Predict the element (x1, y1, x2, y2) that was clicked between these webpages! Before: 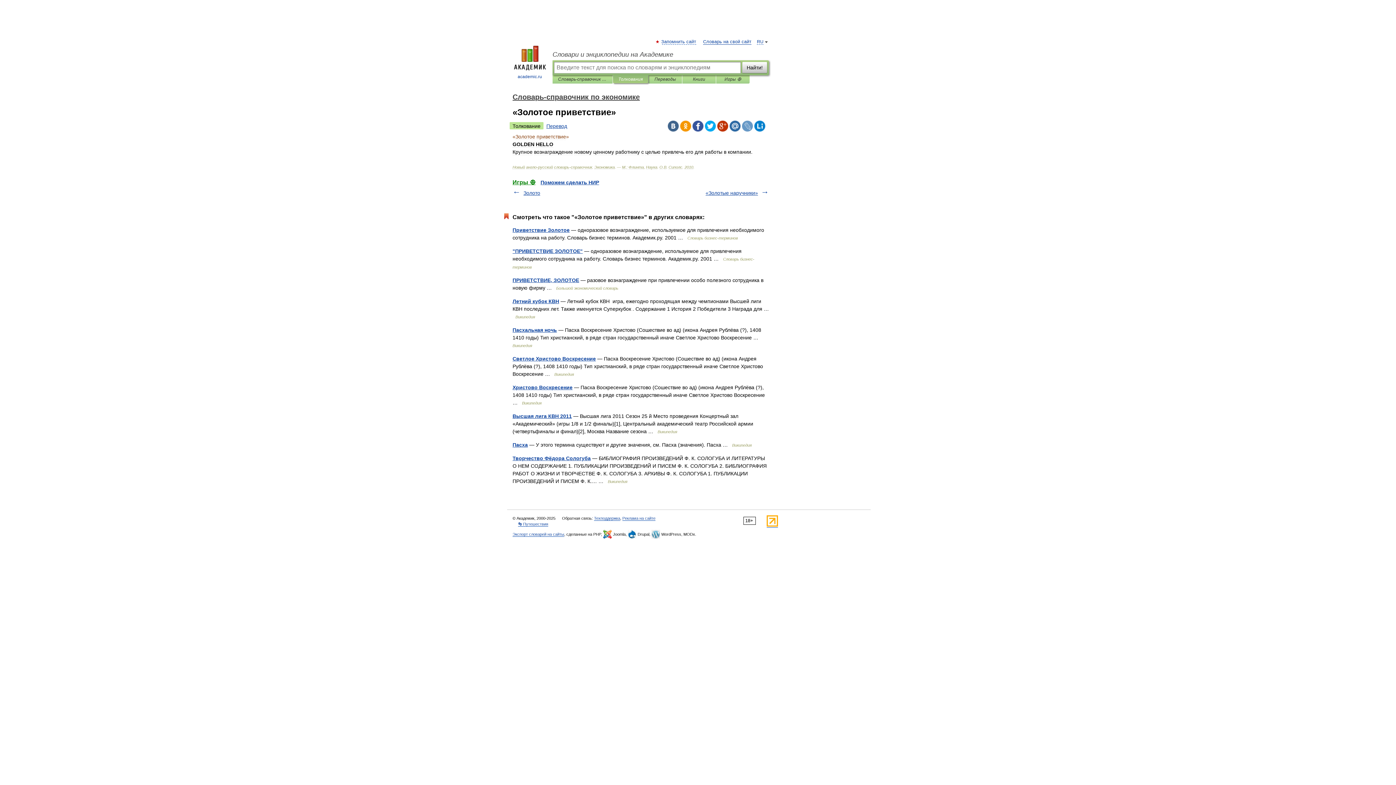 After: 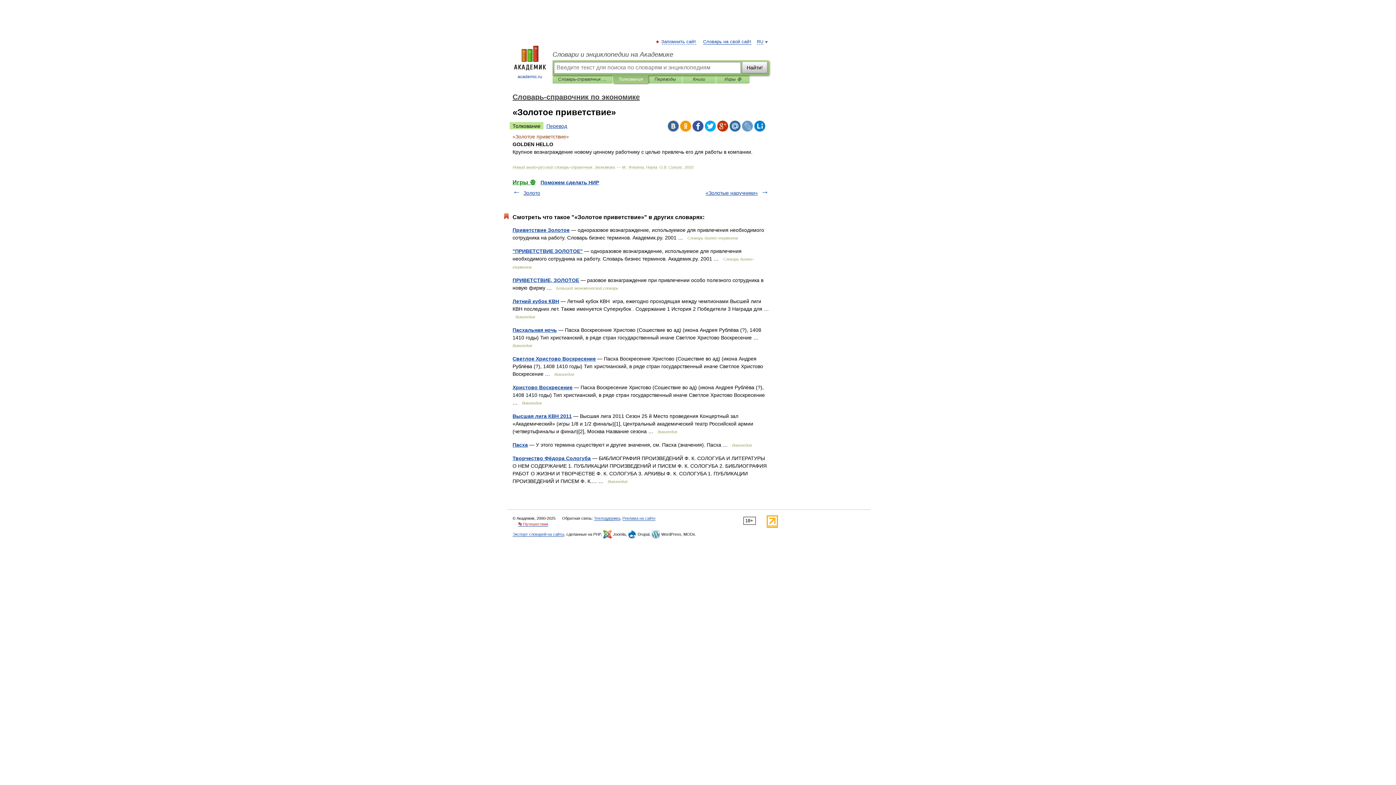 Action: bbox: (518, 522, 548, 526) label: 👣 Путешествия